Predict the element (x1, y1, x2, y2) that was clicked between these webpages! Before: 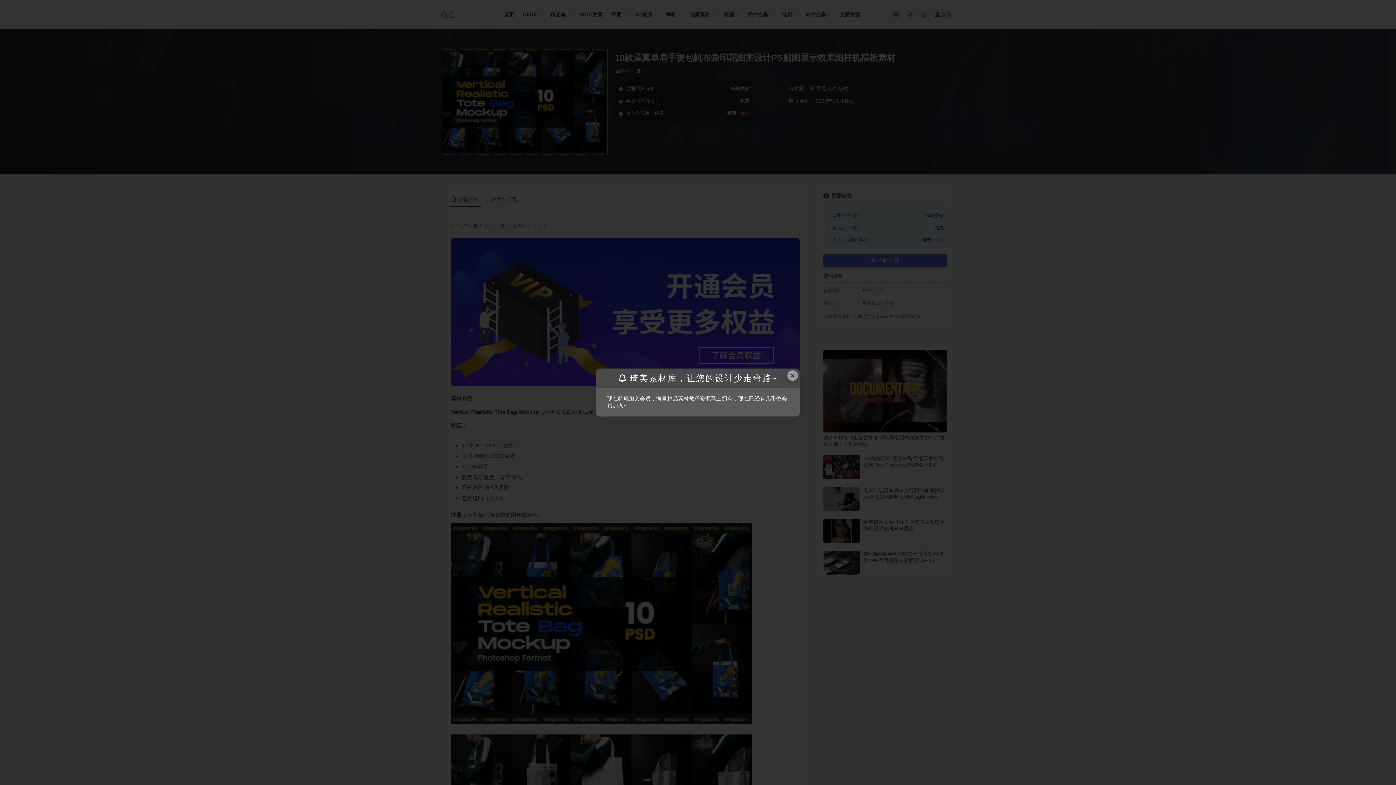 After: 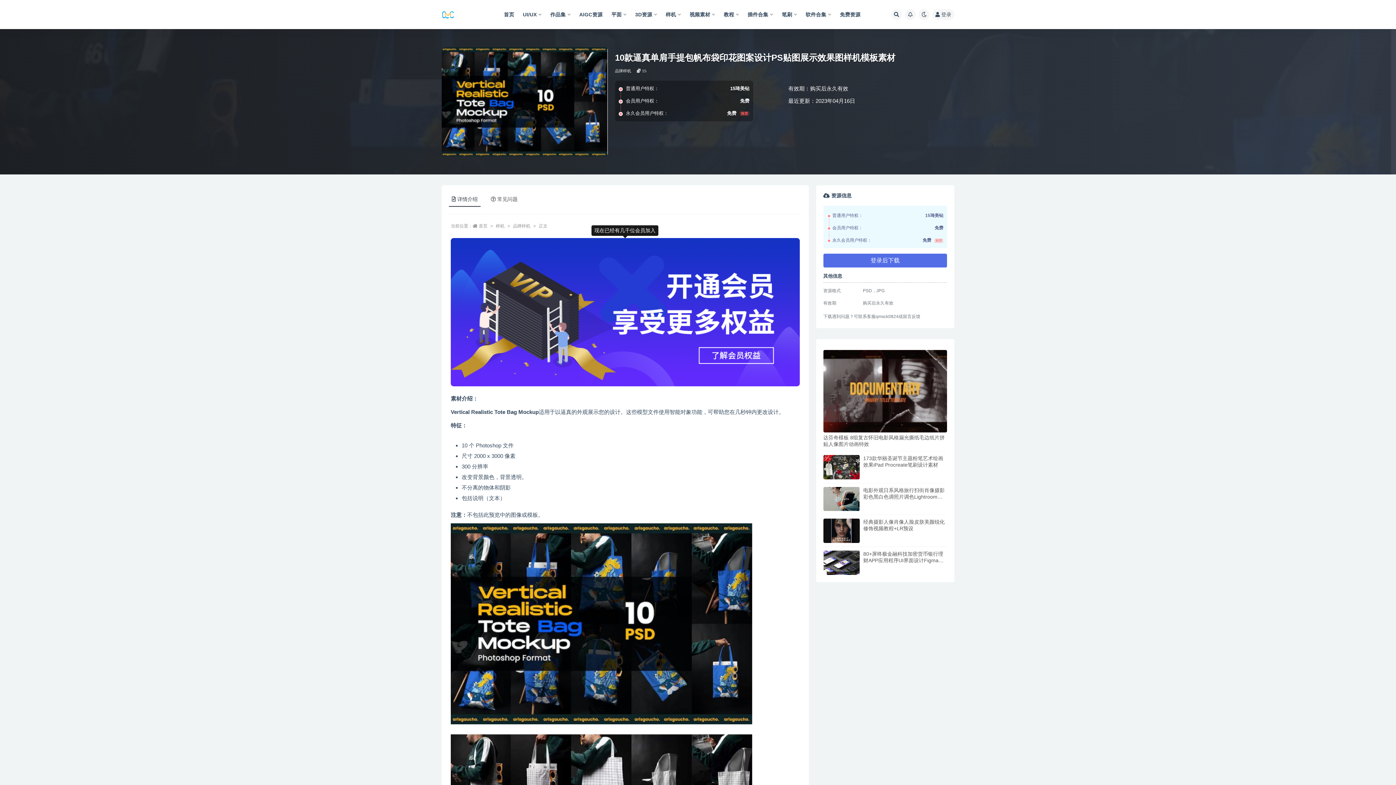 Action: bbox: (787, 370, 798, 381) label: Close this dialog